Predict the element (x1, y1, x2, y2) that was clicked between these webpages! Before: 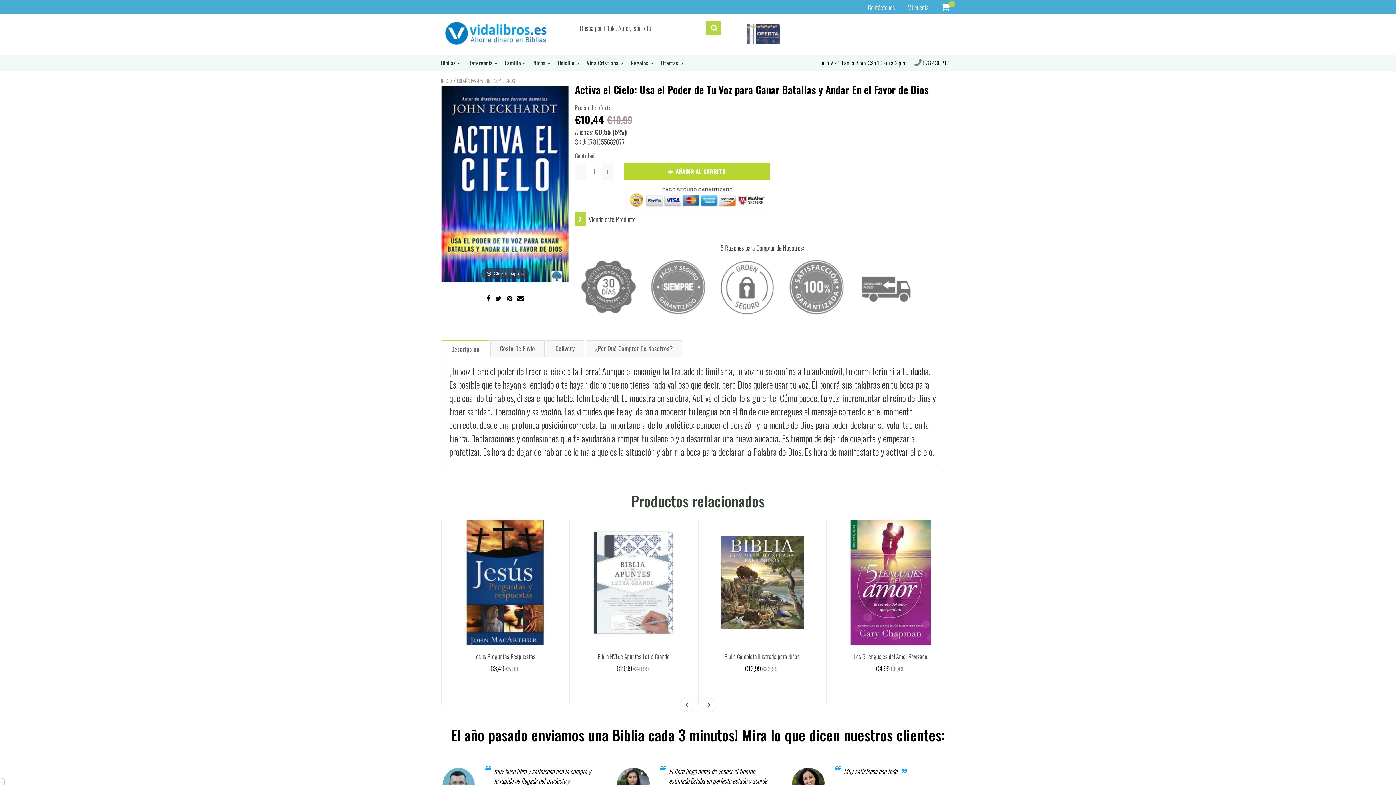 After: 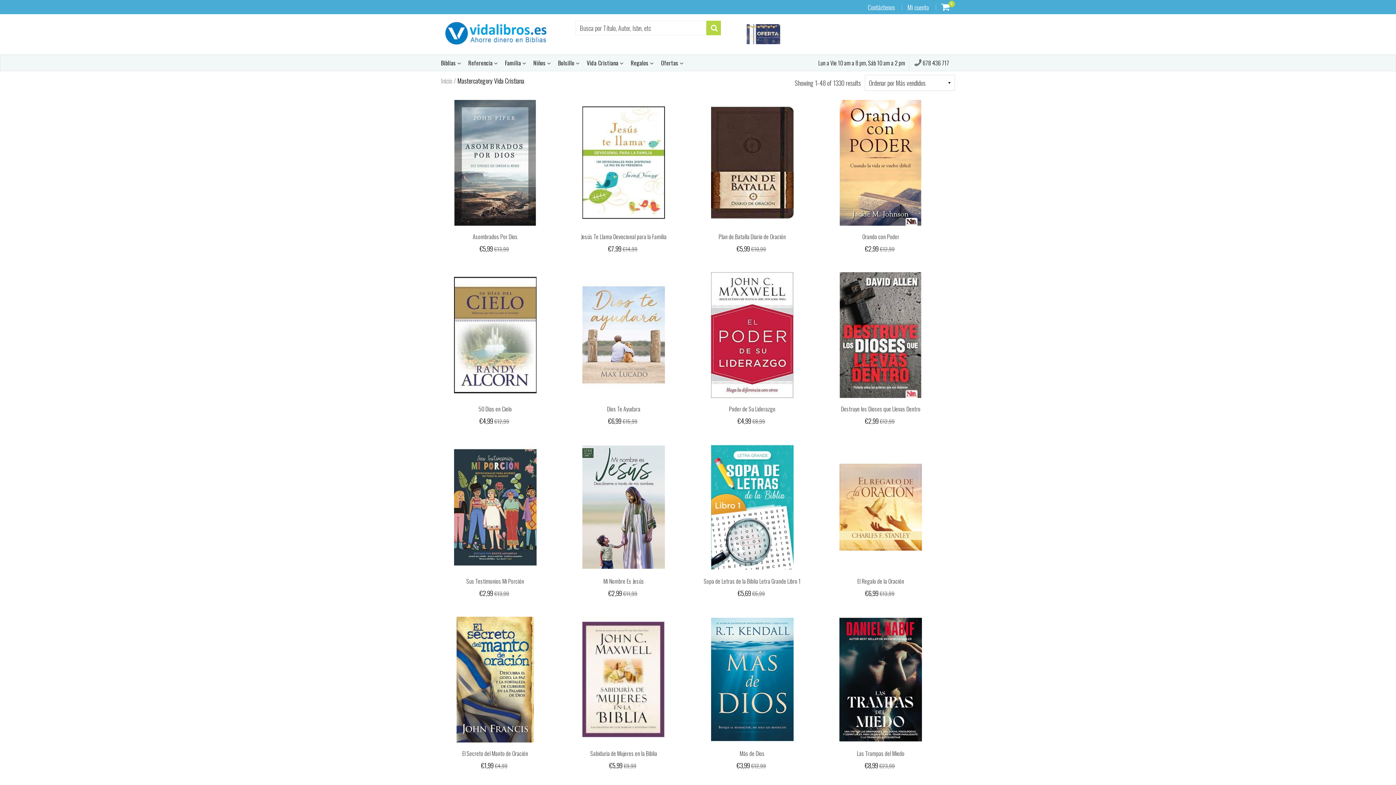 Action: label: Vida Cristiana  bbox: (586, 54, 623, 70)